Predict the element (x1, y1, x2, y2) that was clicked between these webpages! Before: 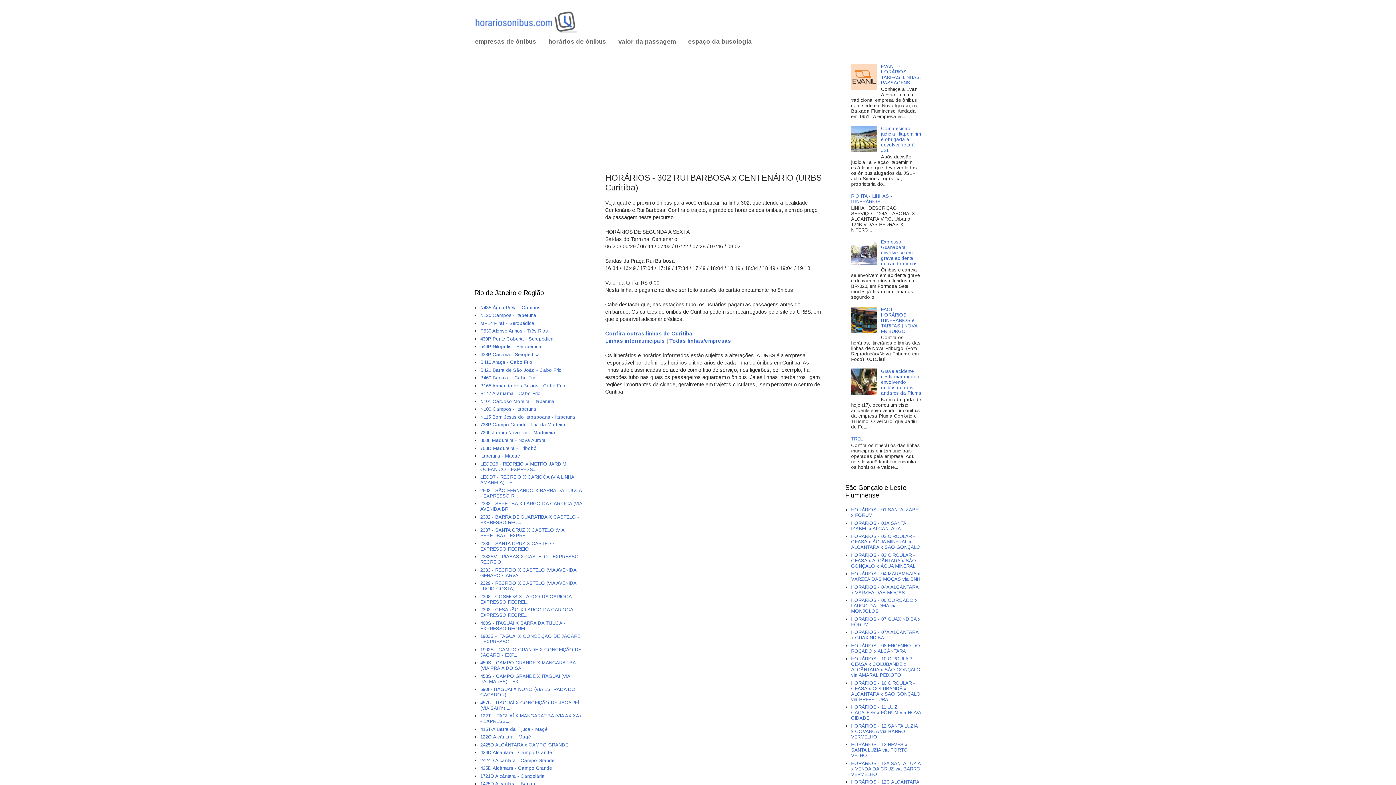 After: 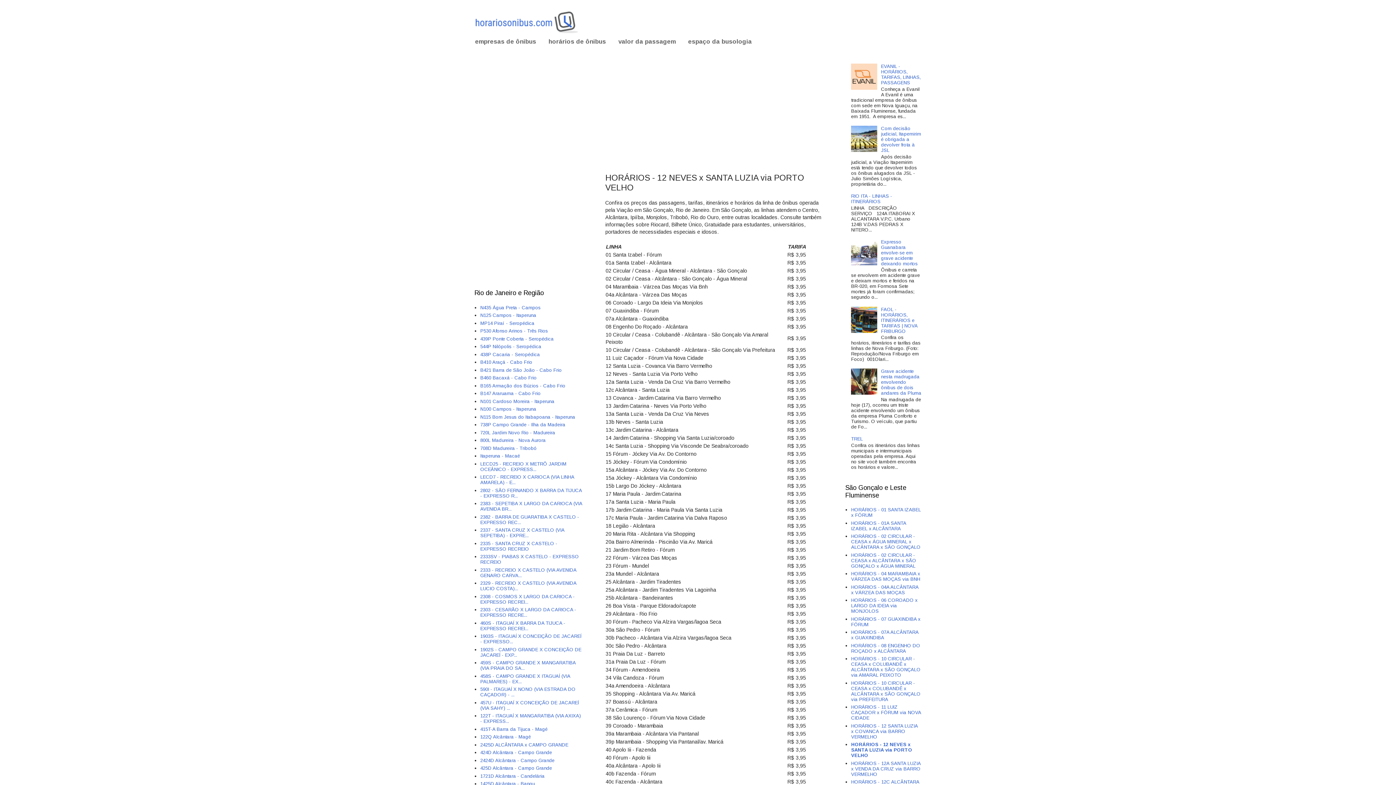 Action: bbox: (851, 742, 908, 758) label: HORÁRIOS - 12 NEVES x SANTA LUZIA via PORTO VELHO